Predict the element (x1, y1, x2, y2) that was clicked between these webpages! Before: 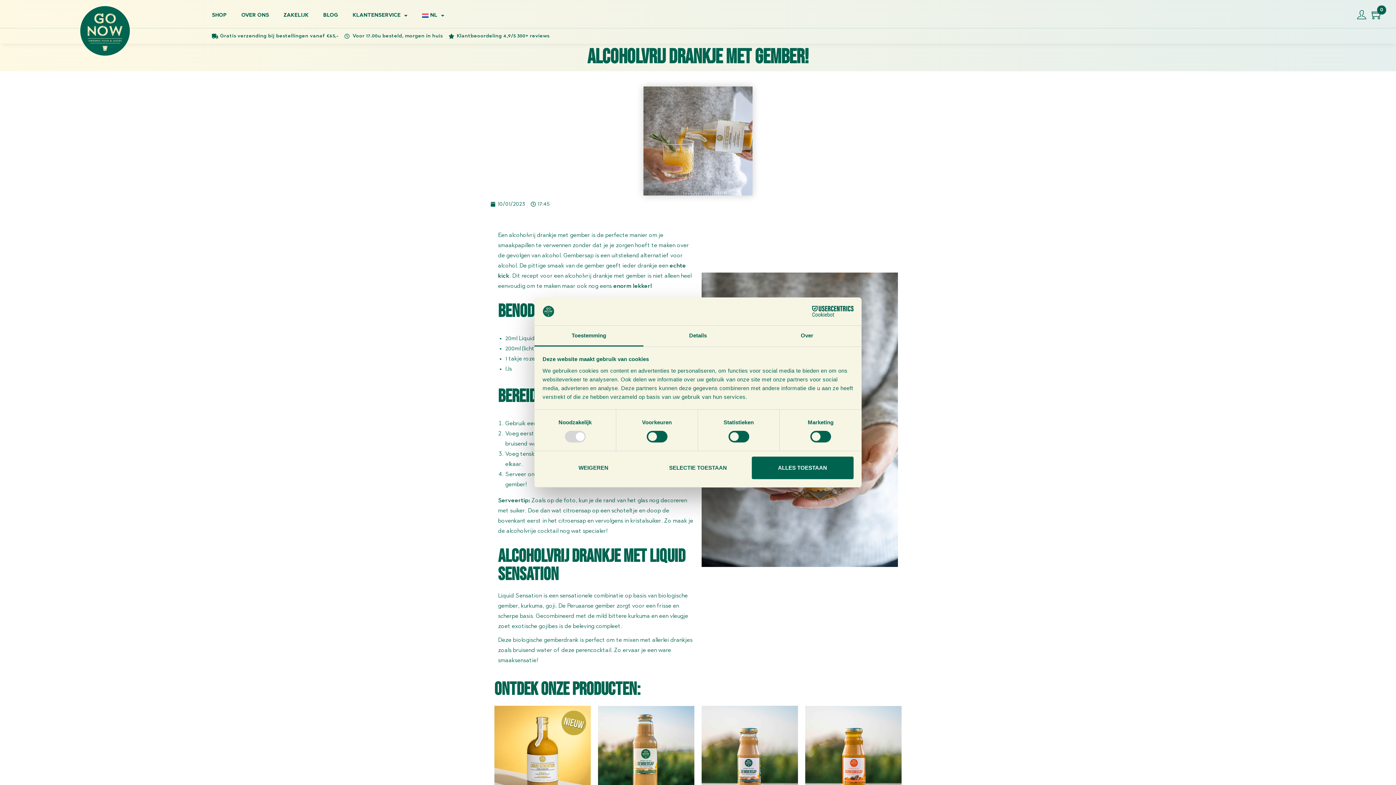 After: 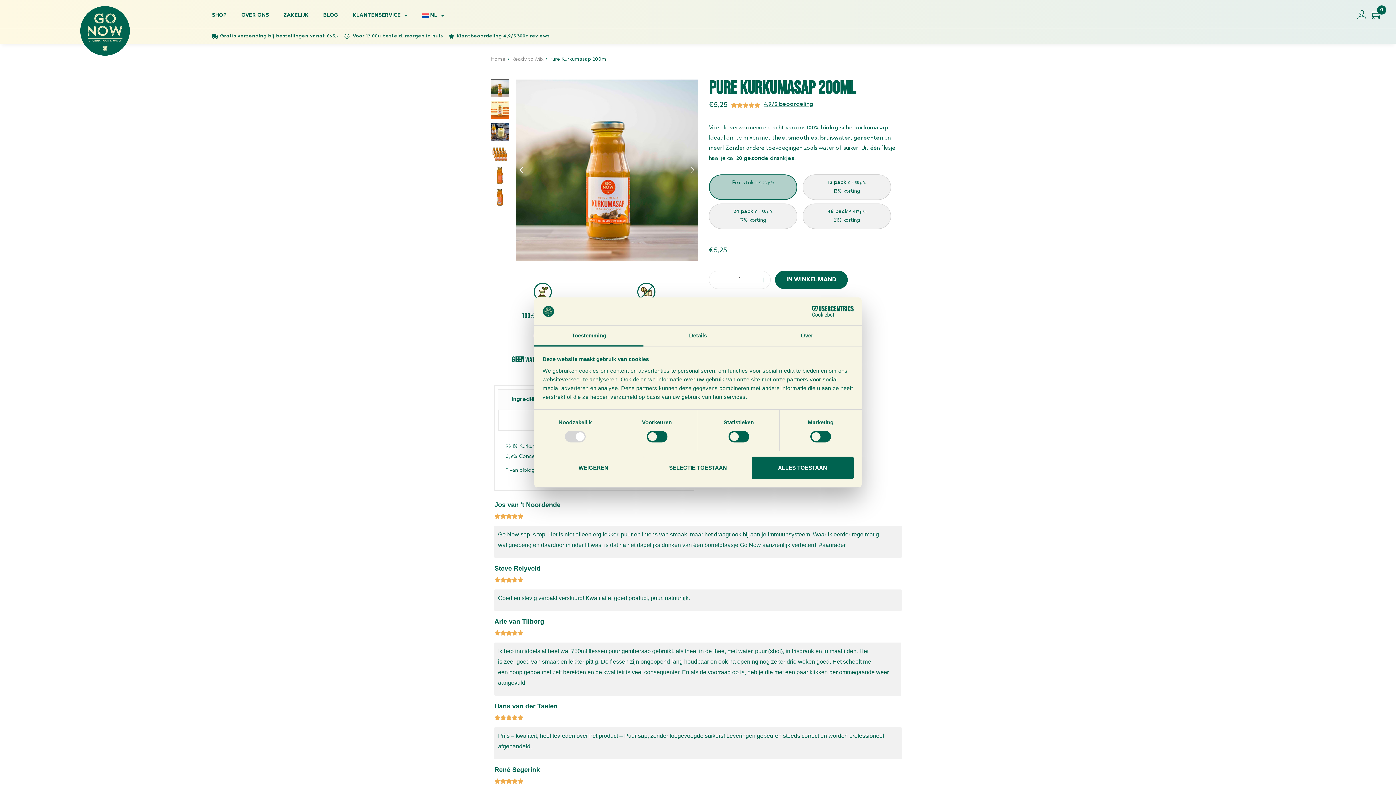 Action: bbox: (805, 706, 901, 802)